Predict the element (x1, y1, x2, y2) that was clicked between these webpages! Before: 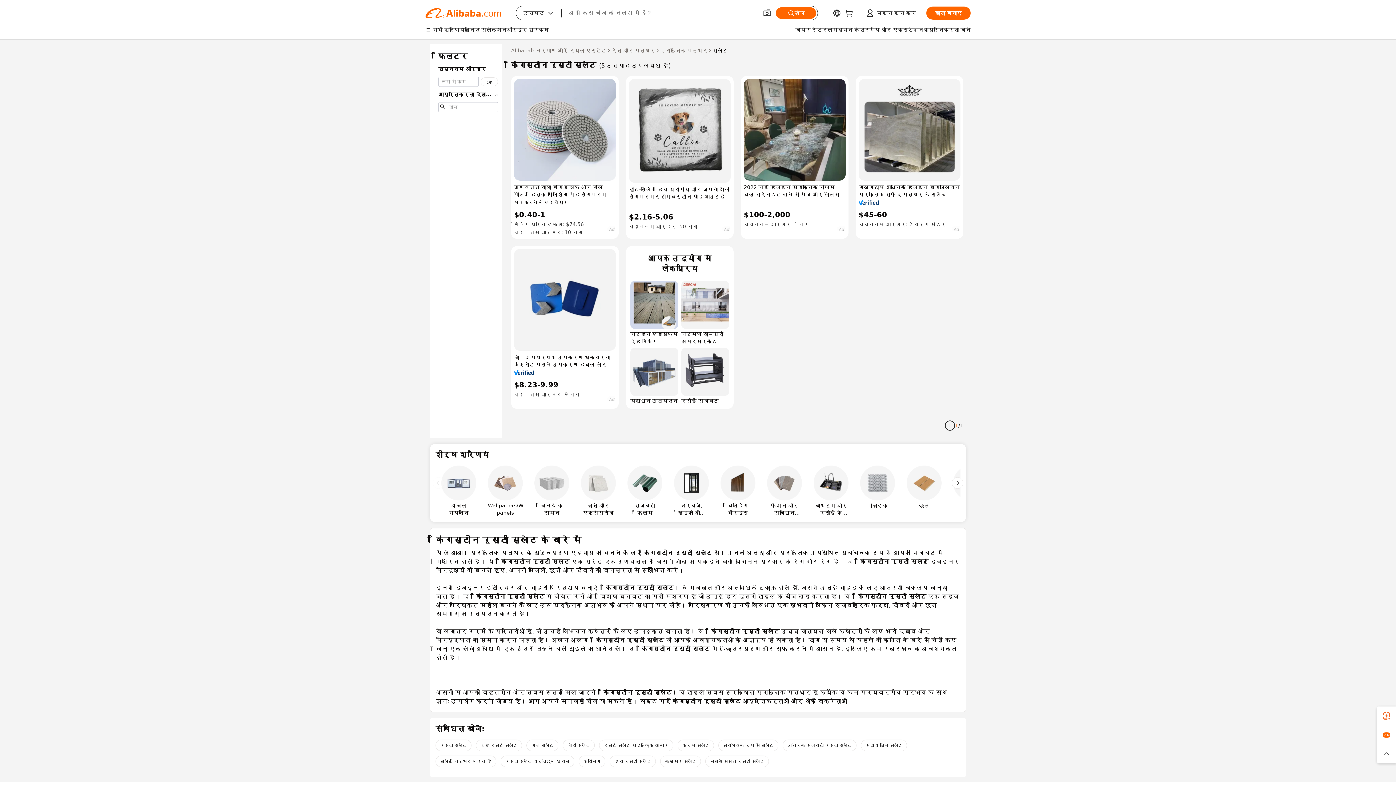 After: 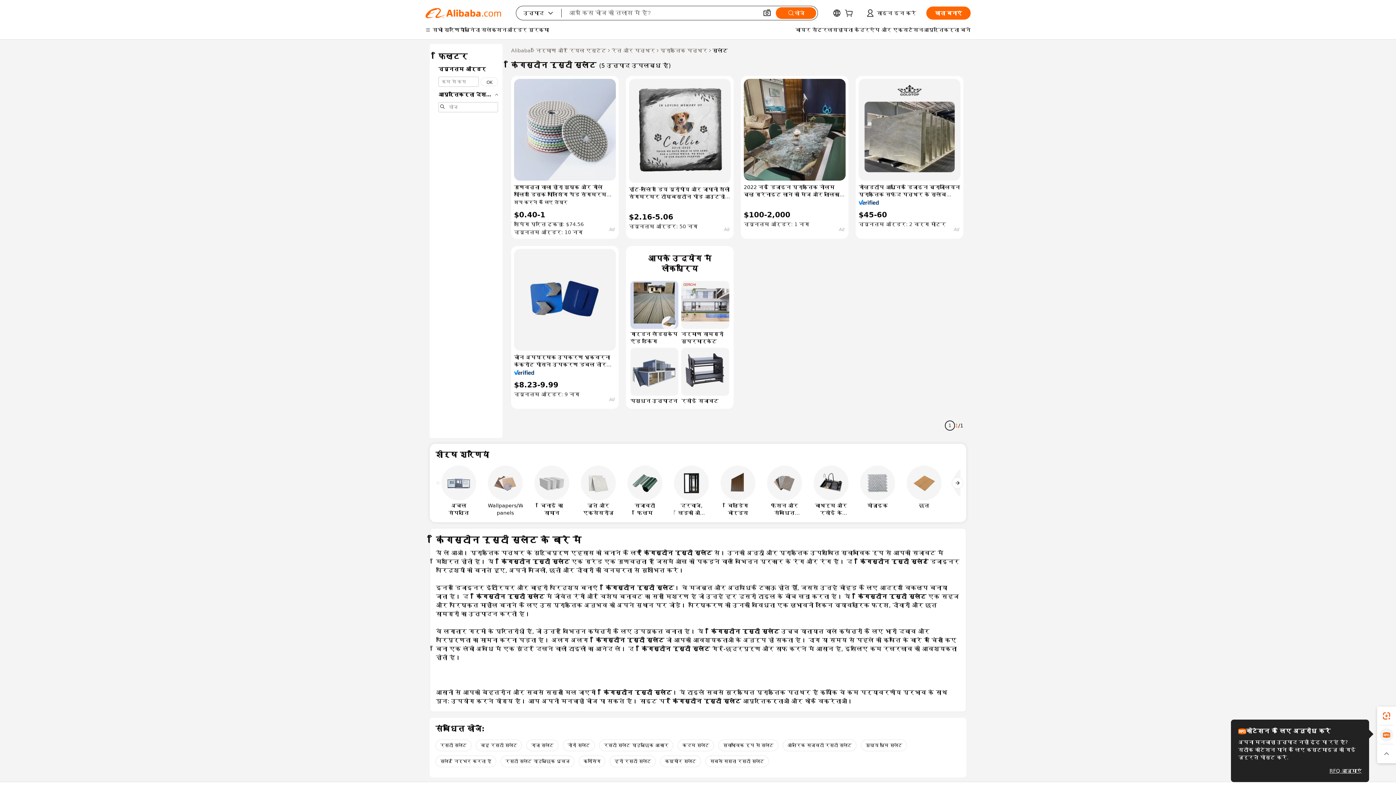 Action: bbox: (1377, 725, 1396, 744)